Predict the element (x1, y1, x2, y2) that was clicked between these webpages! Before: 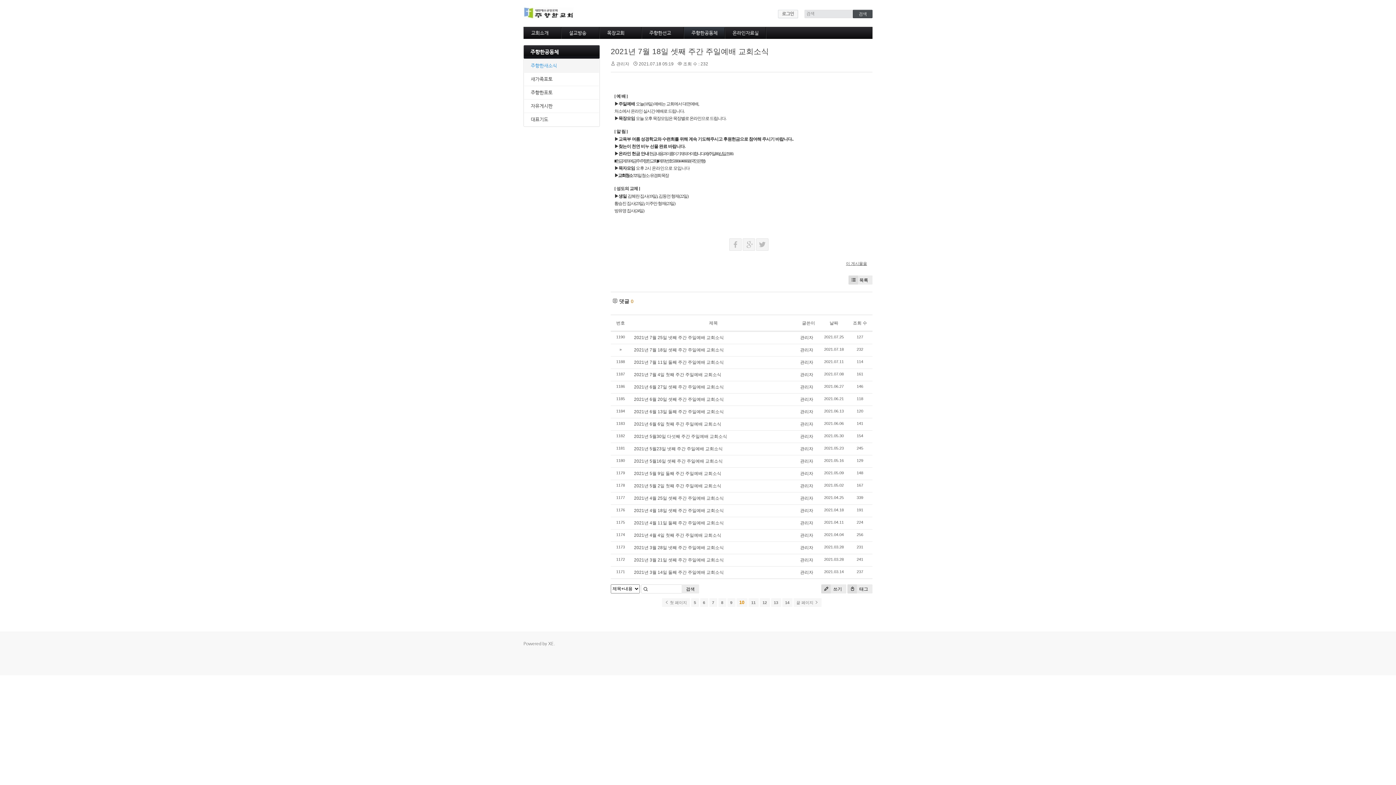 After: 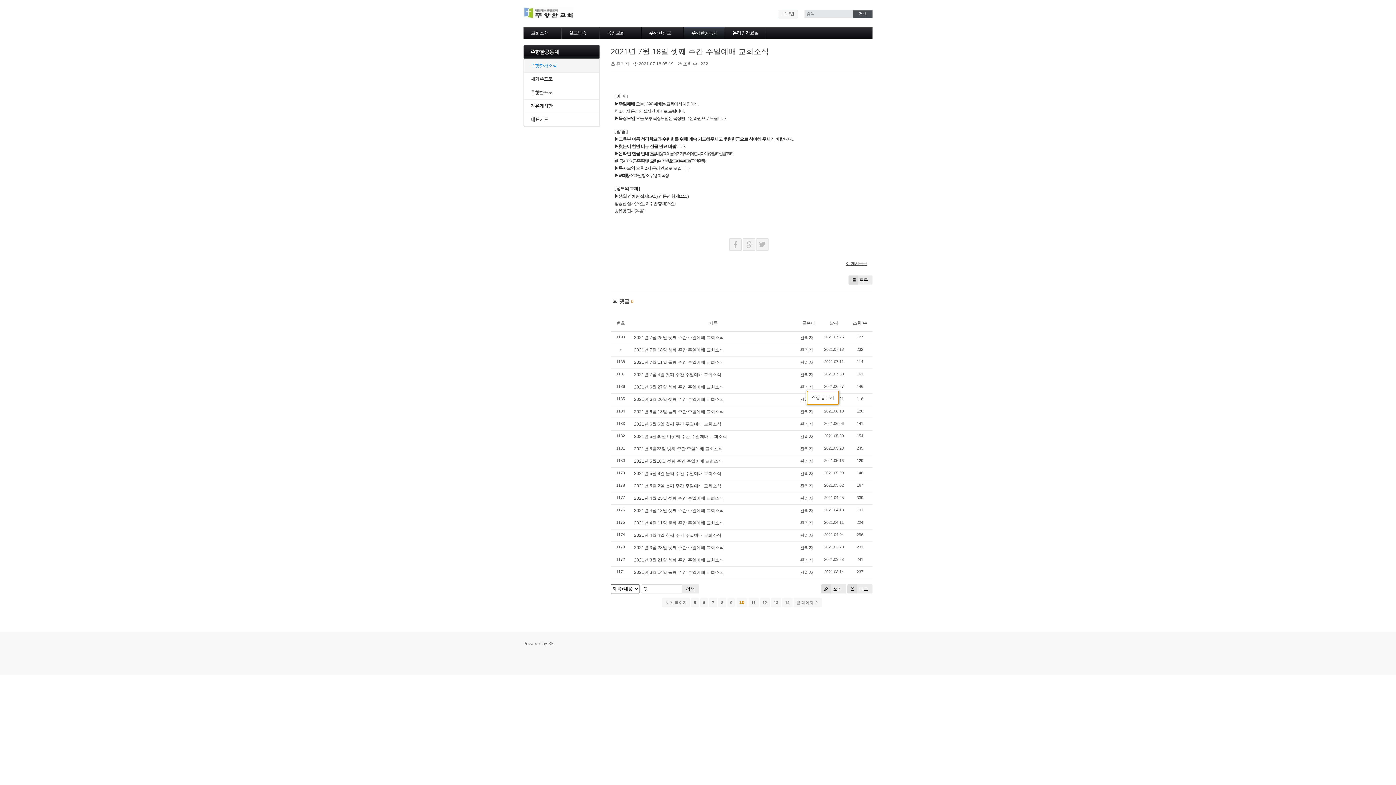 Action: label: 관리자 bbox: (800, 384, 813, 389)